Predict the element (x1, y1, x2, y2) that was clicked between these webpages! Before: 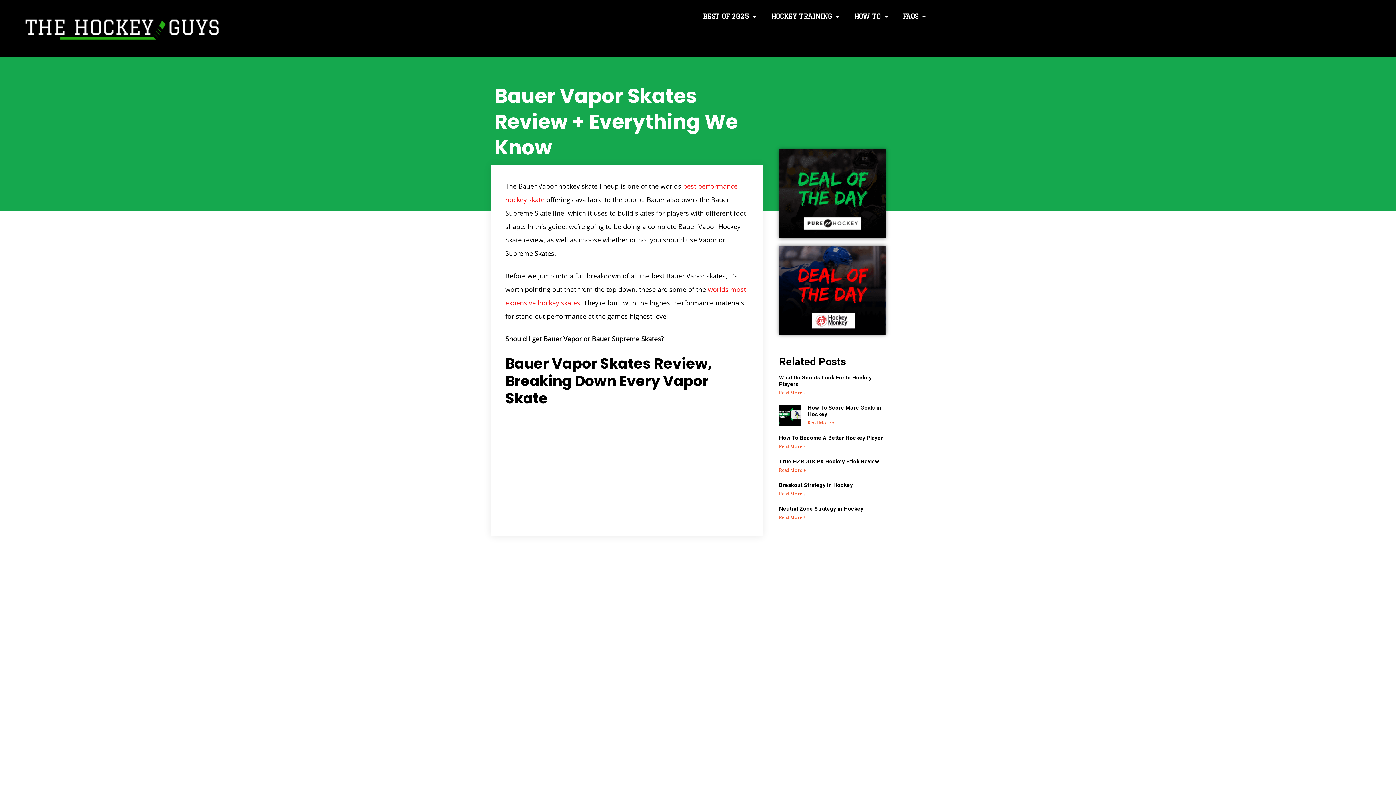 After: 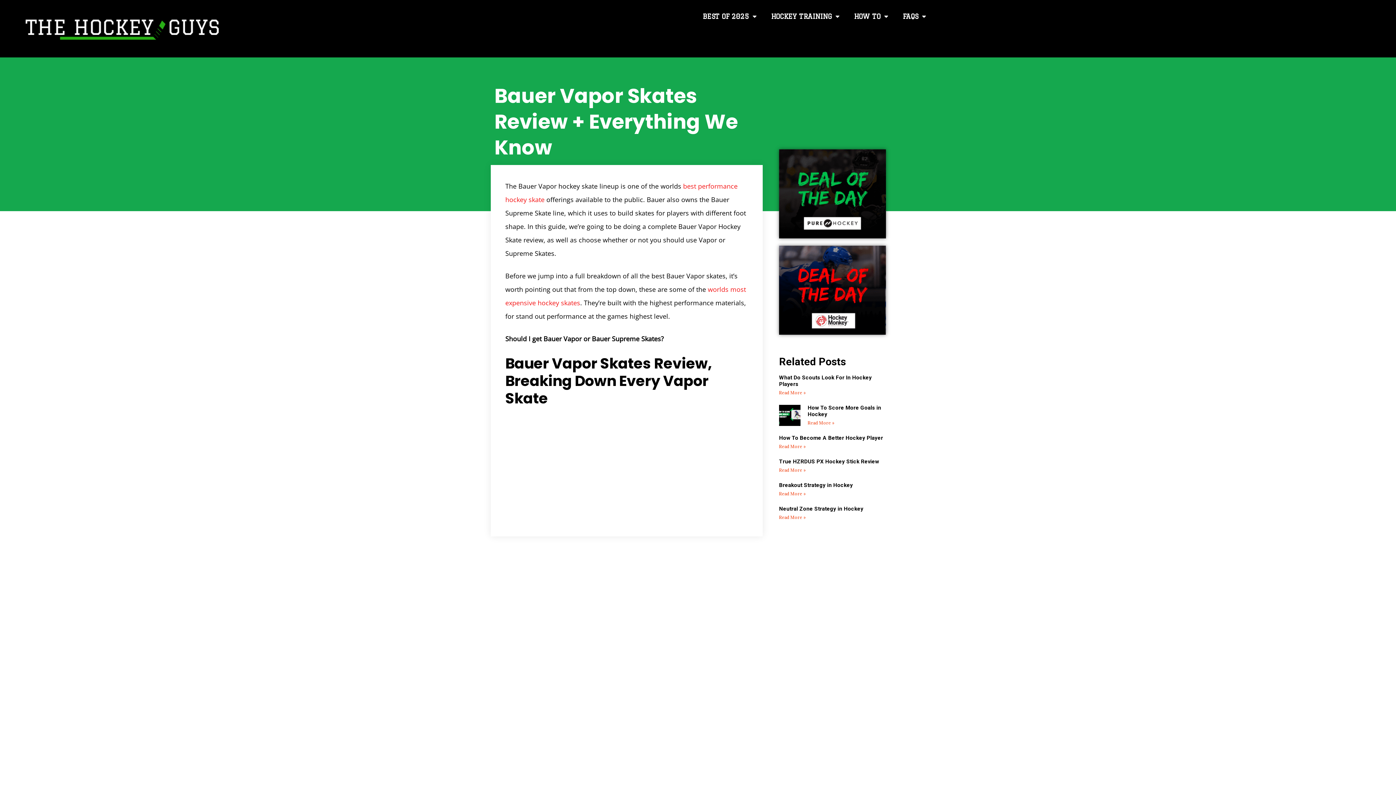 Action: bbox: (779, 149, 886, 238)